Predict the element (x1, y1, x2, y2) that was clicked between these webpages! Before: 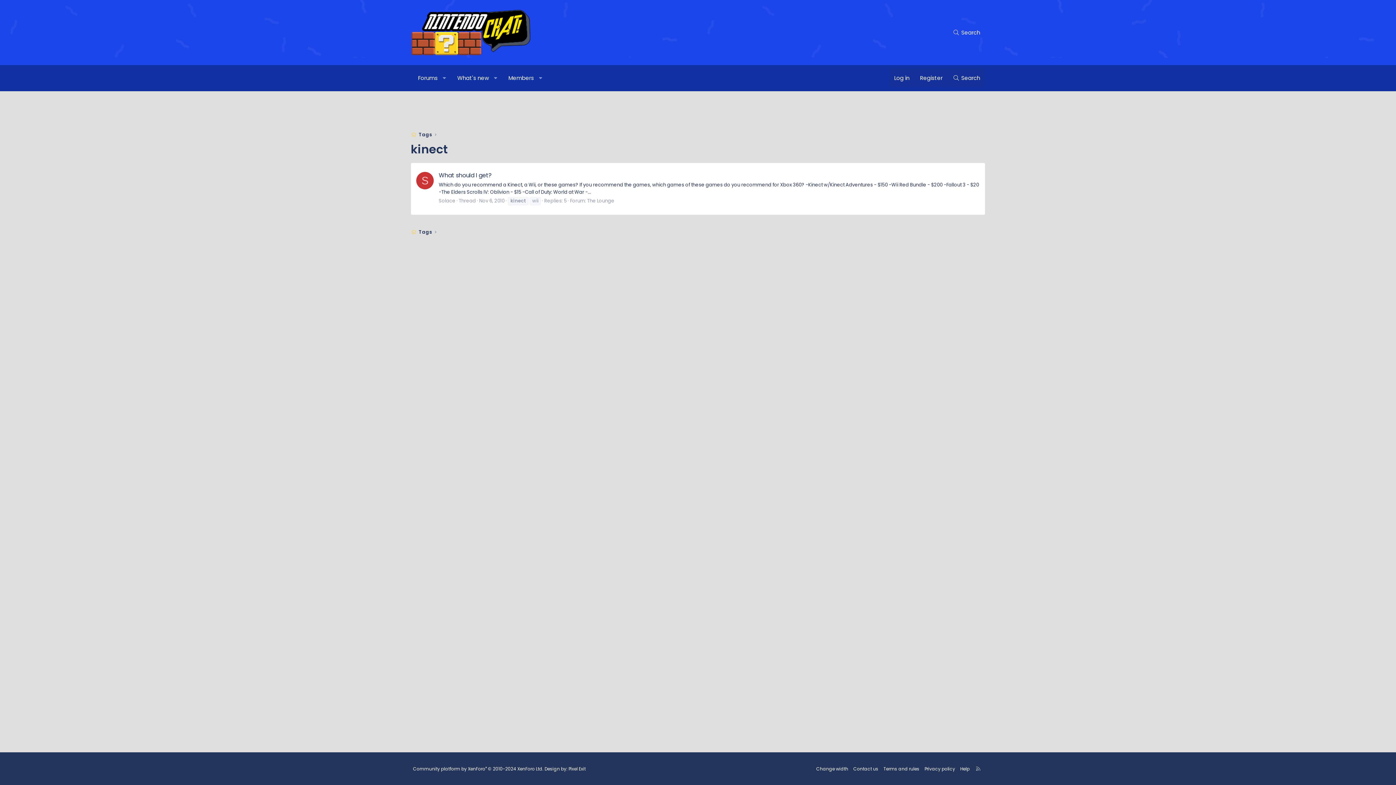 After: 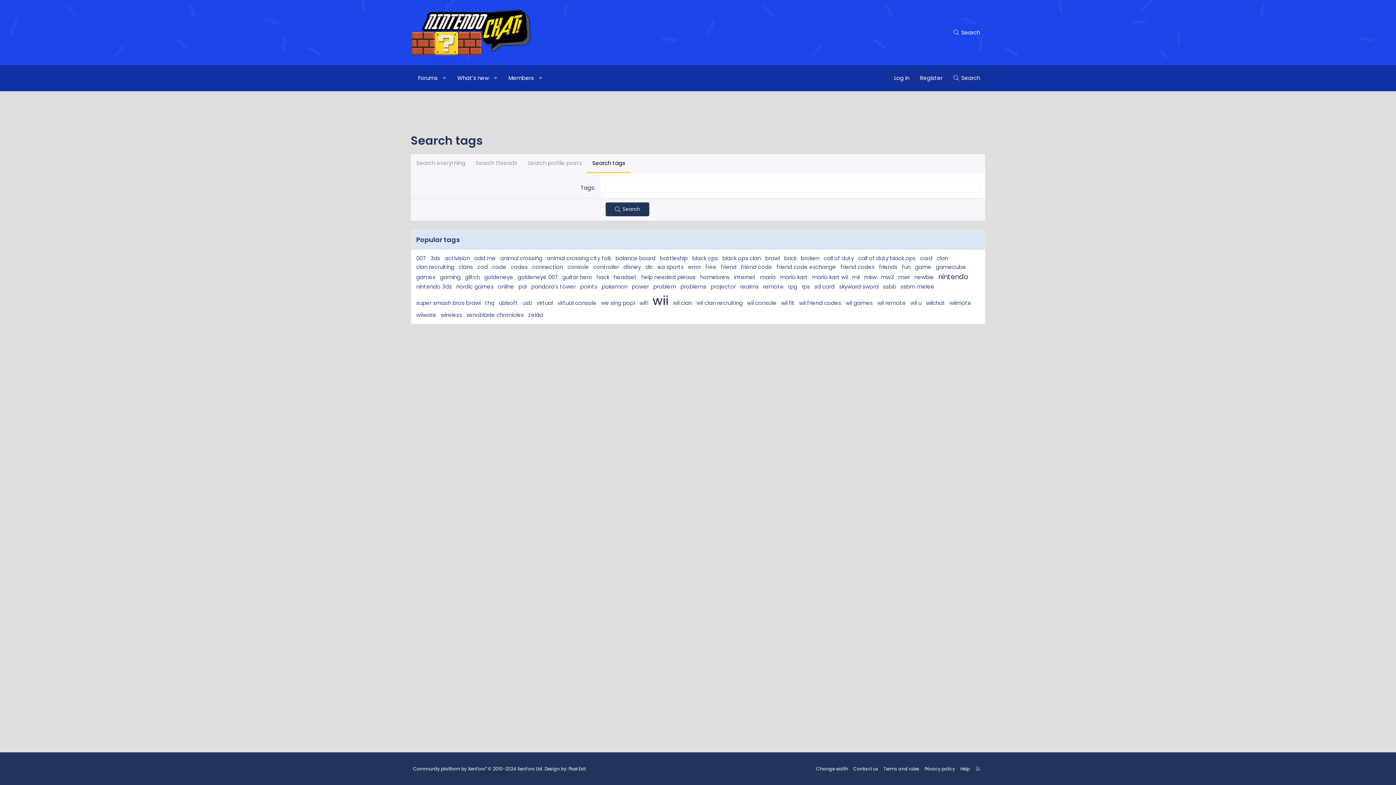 Action: label: Tags bbox: (418, 228, 431, 235)